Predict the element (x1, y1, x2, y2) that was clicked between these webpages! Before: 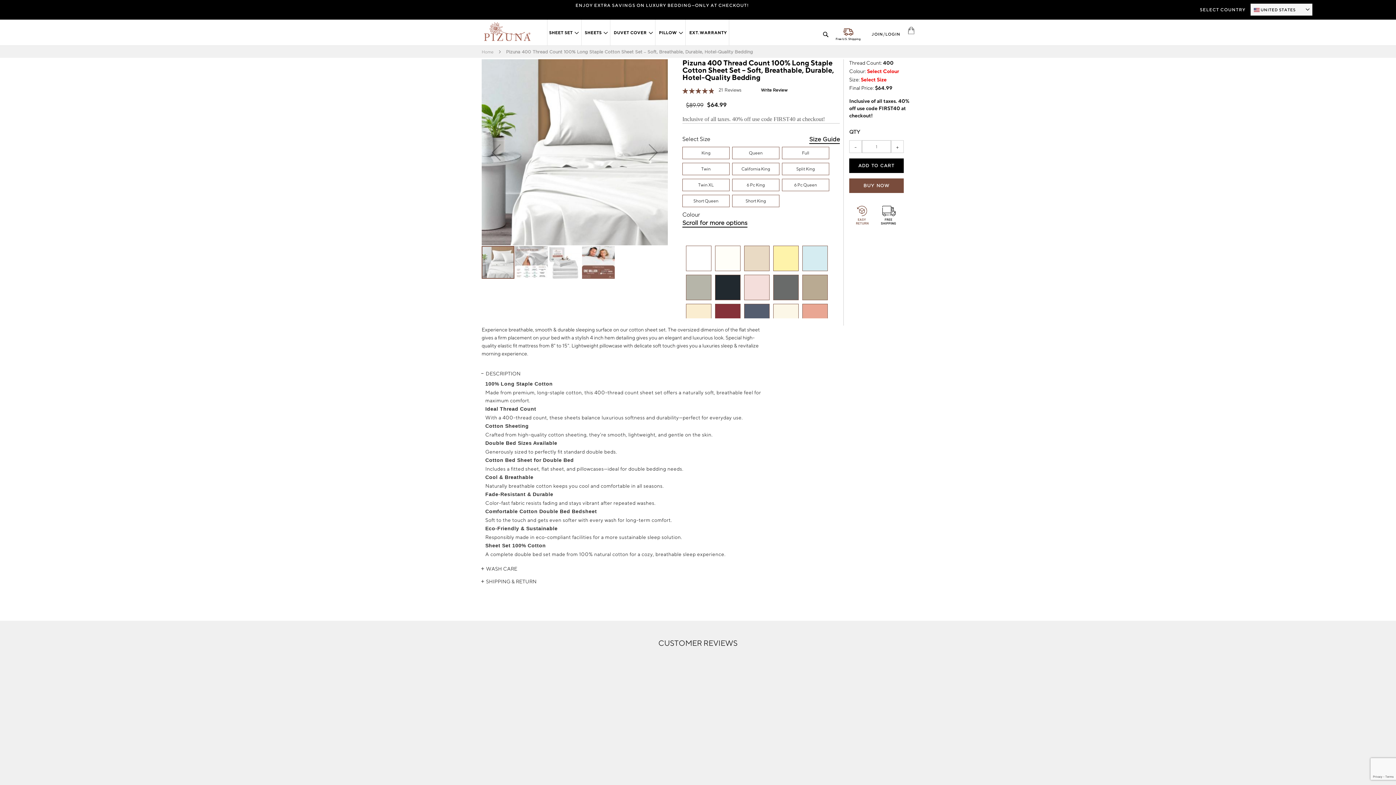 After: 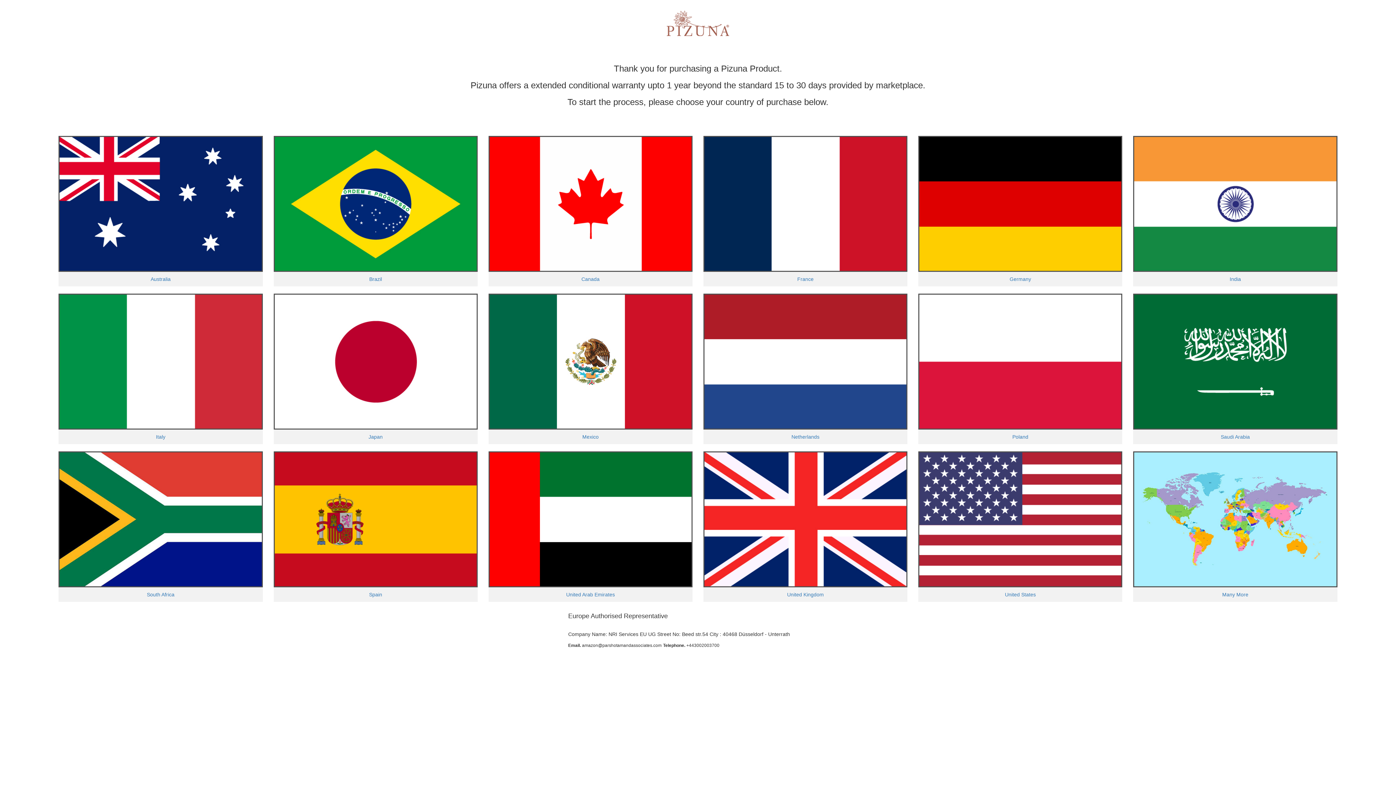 Action: bbox: (687, 19, 729, 45) label: EXT.WARRANTY